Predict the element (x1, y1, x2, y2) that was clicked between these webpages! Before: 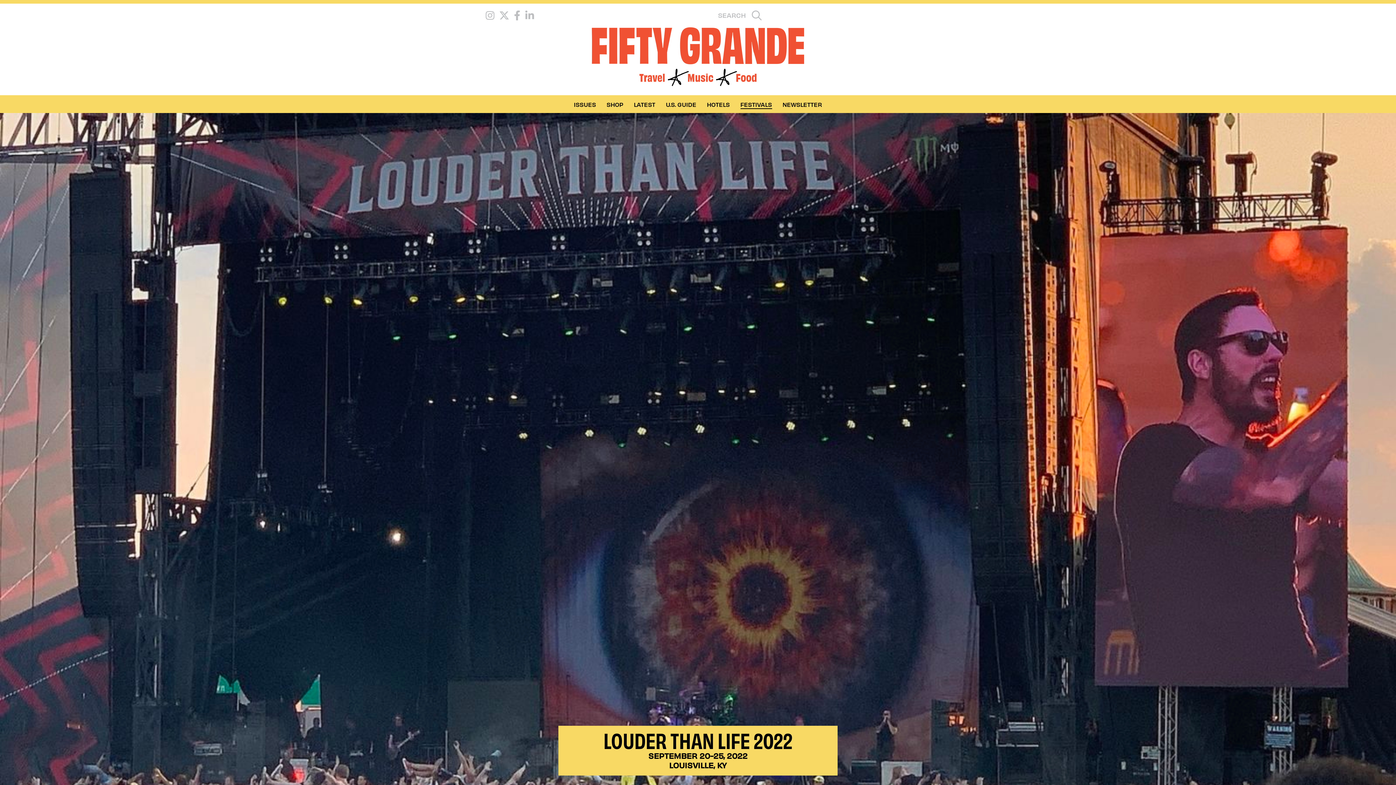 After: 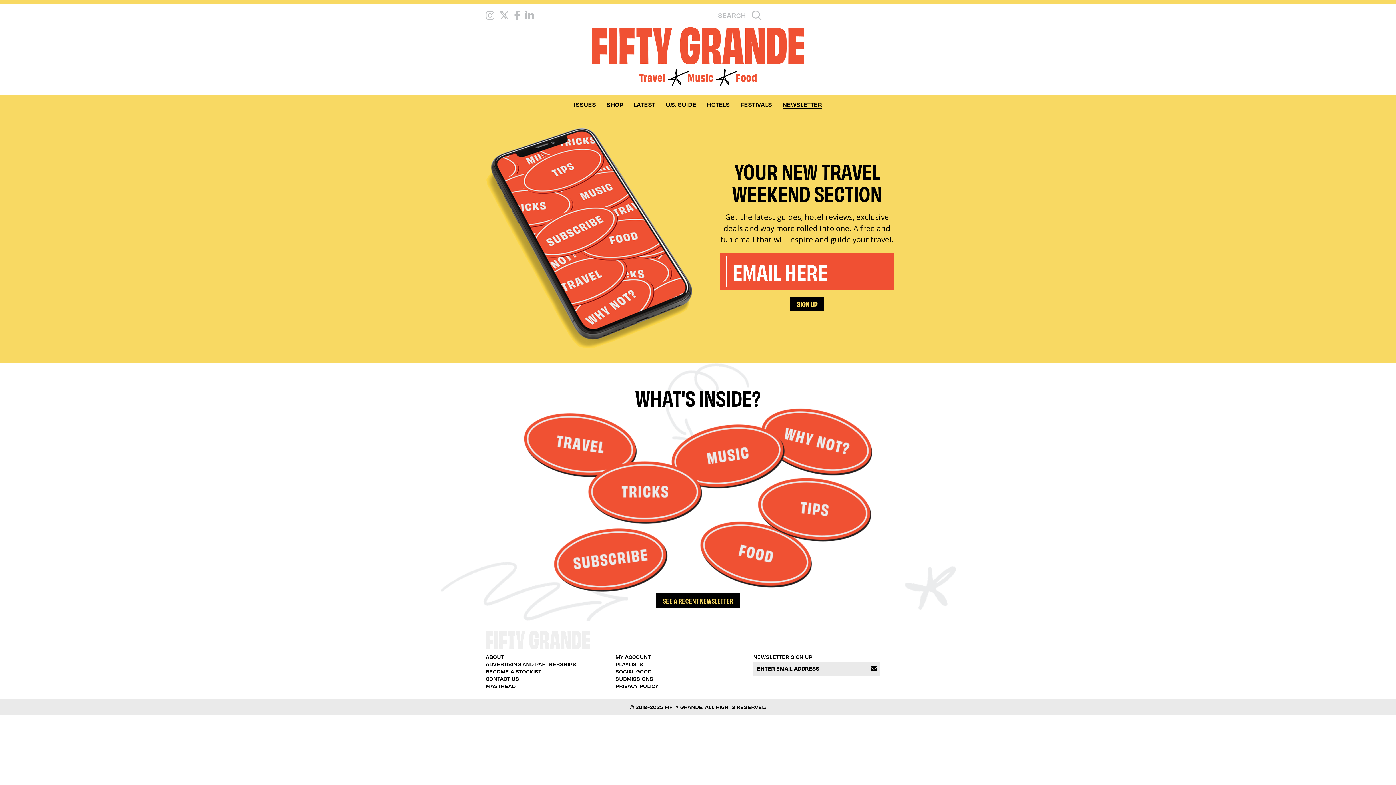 Action: bbox: (782, 100, 822, 109) label: NEWSLETTER